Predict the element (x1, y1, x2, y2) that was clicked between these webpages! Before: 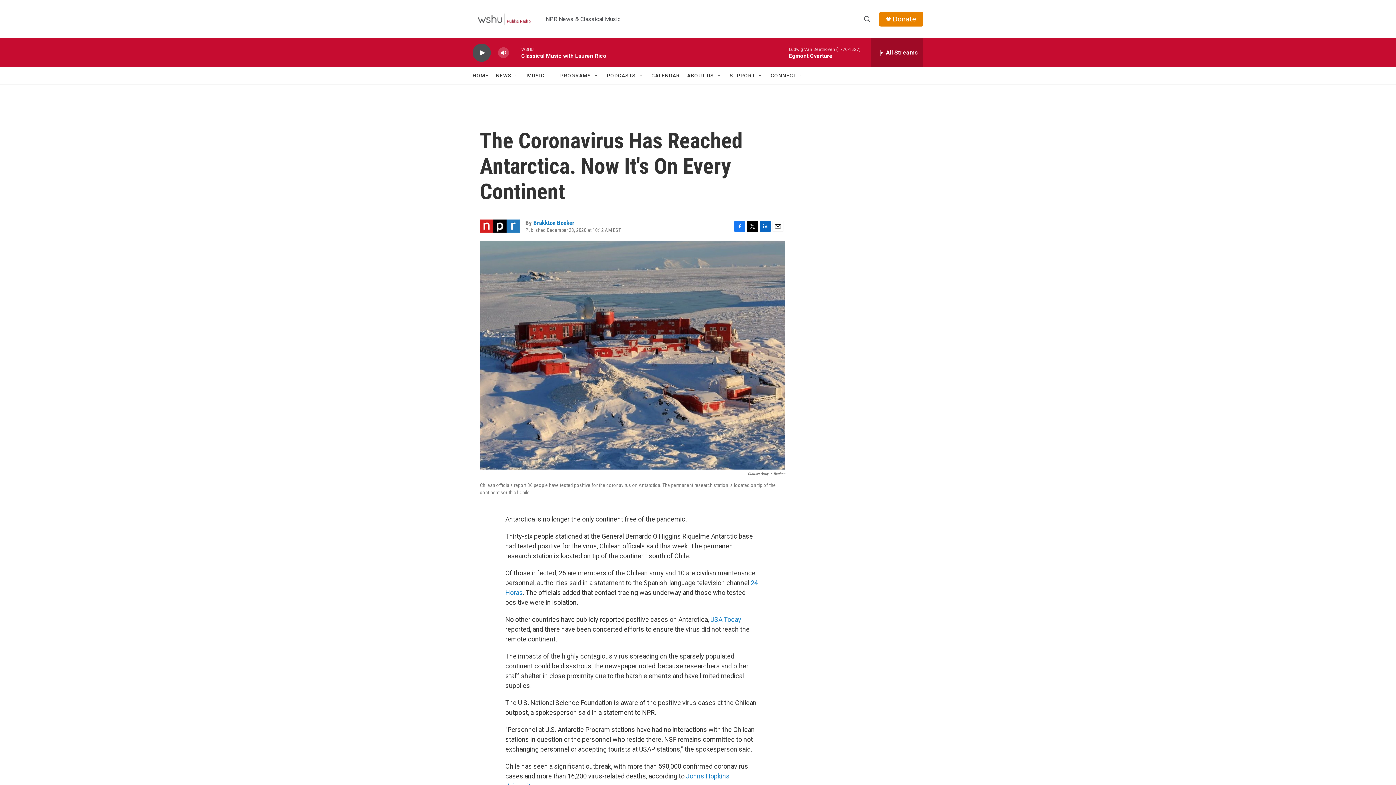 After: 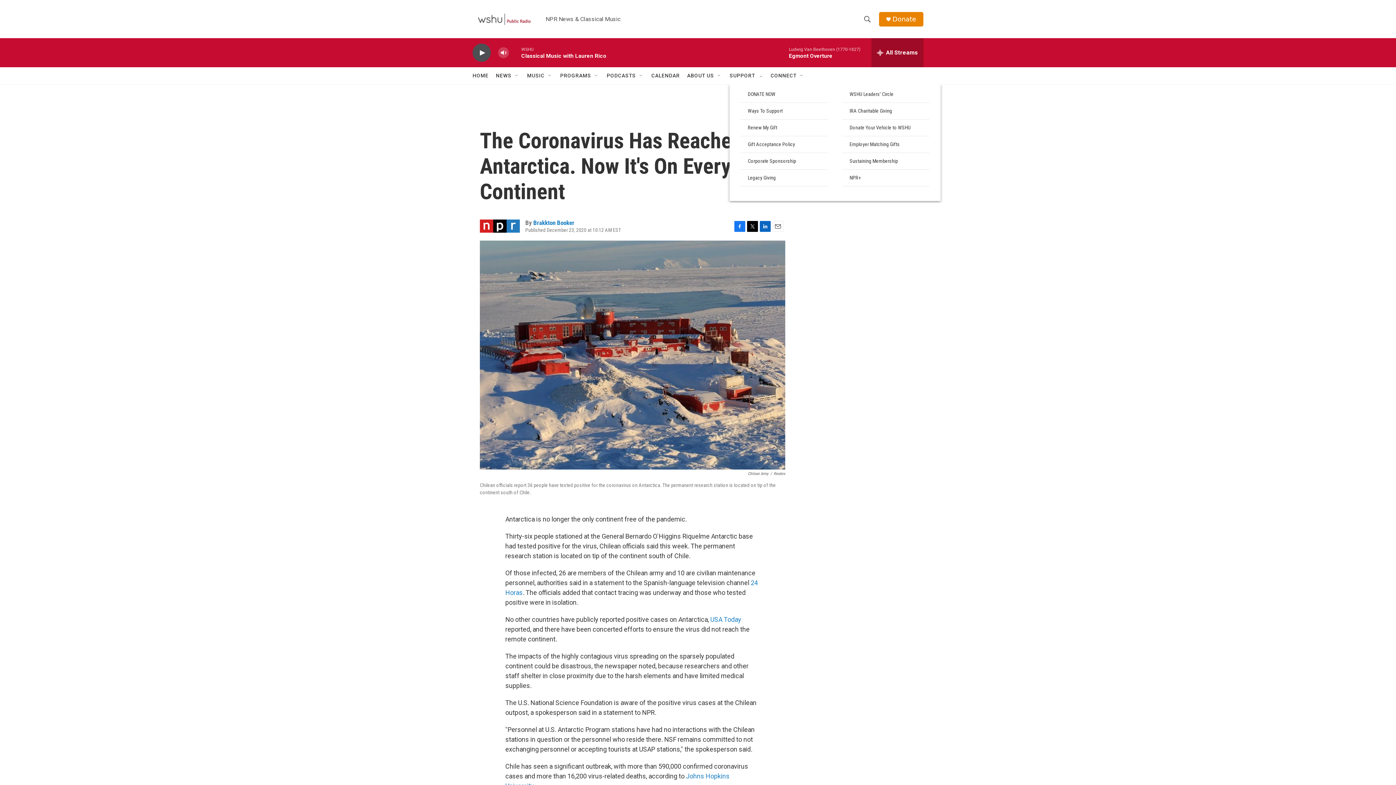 Action: label: Open Sub Navigation bbox: (757, 72, 763, 78)